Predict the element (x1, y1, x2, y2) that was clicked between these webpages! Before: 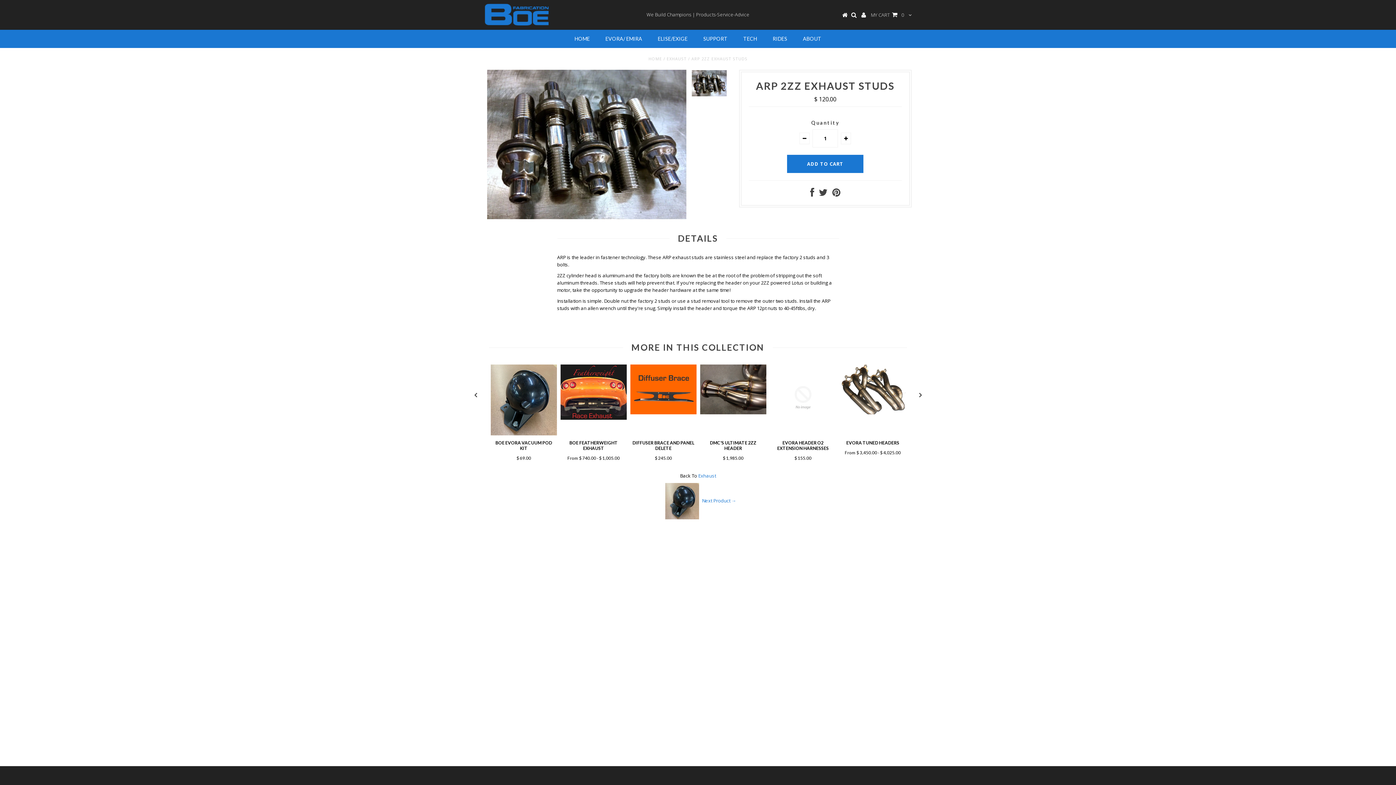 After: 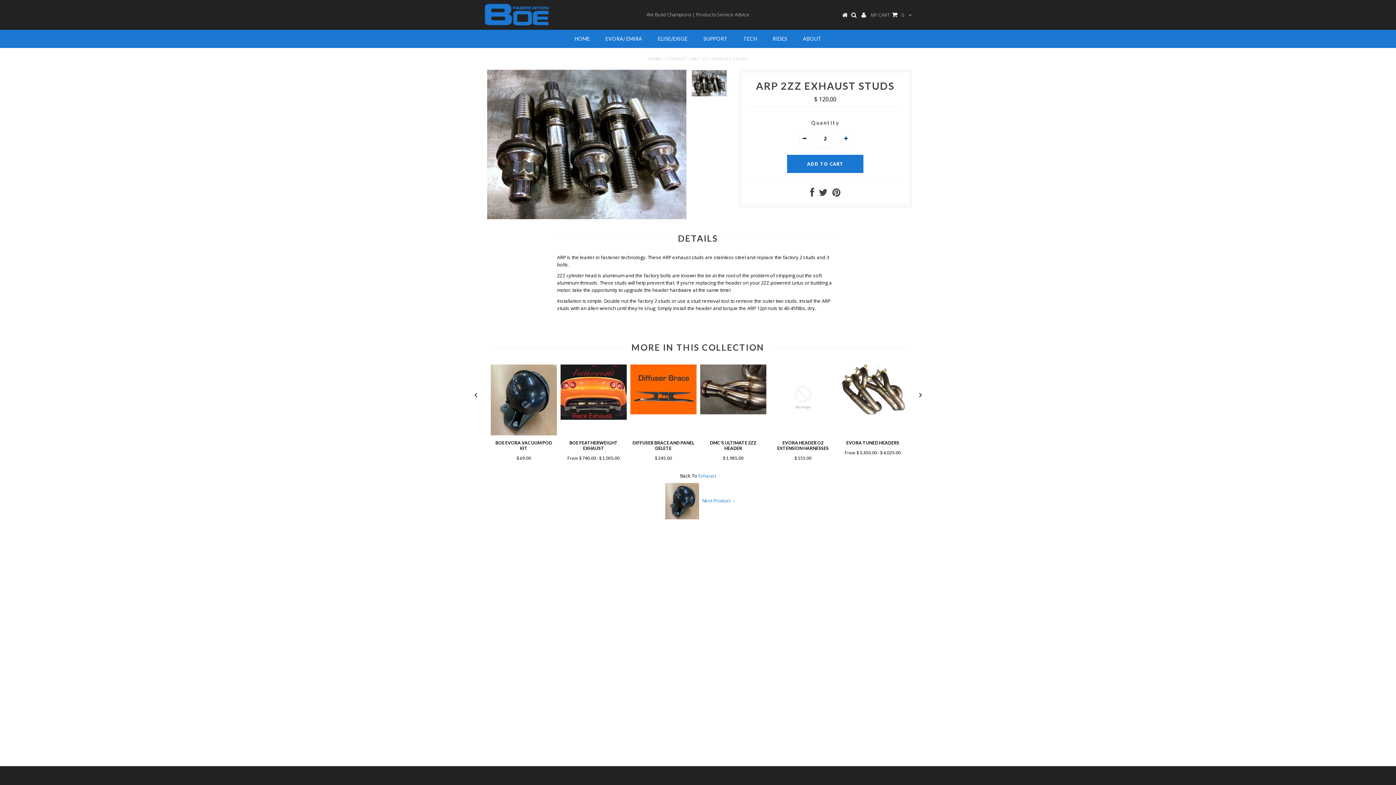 Action: bbox: (841, 132, 851, 144)